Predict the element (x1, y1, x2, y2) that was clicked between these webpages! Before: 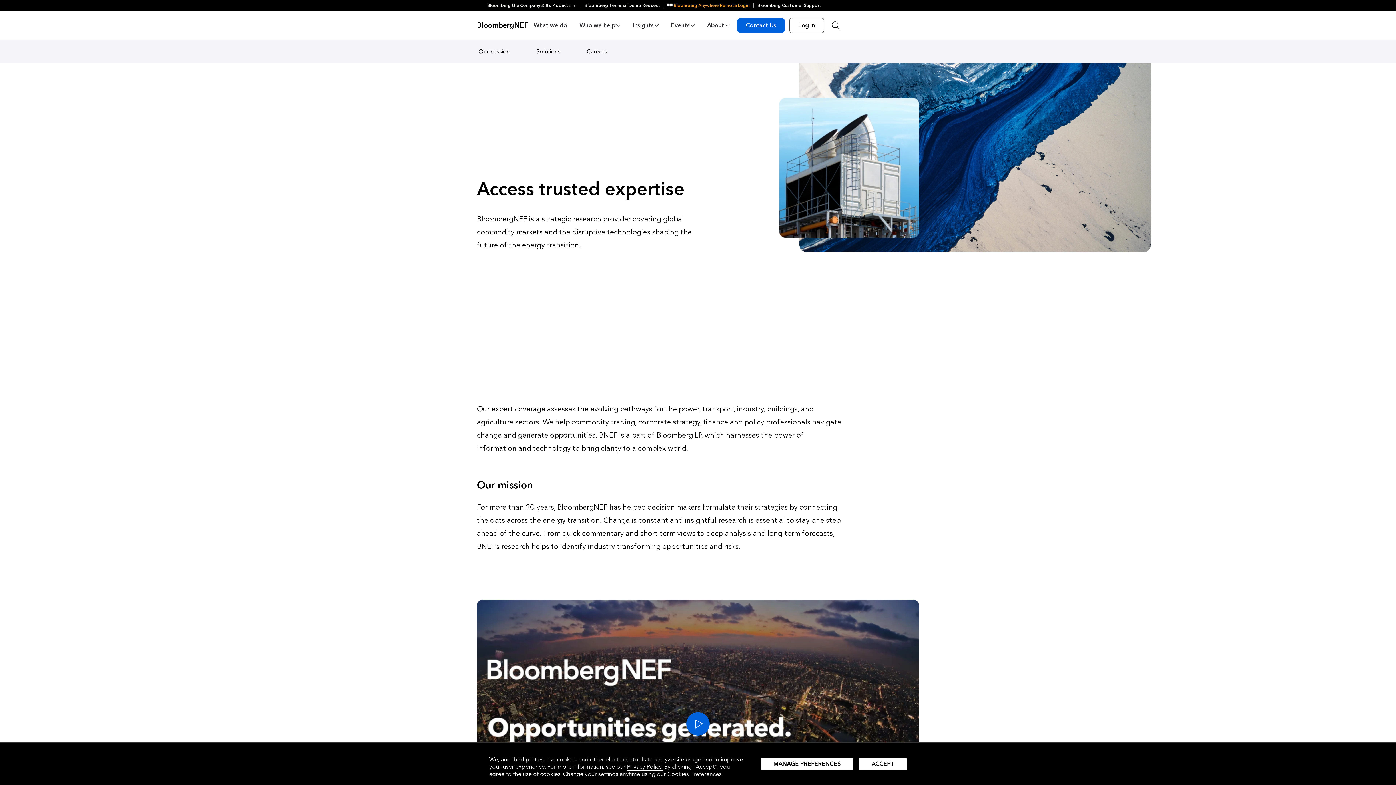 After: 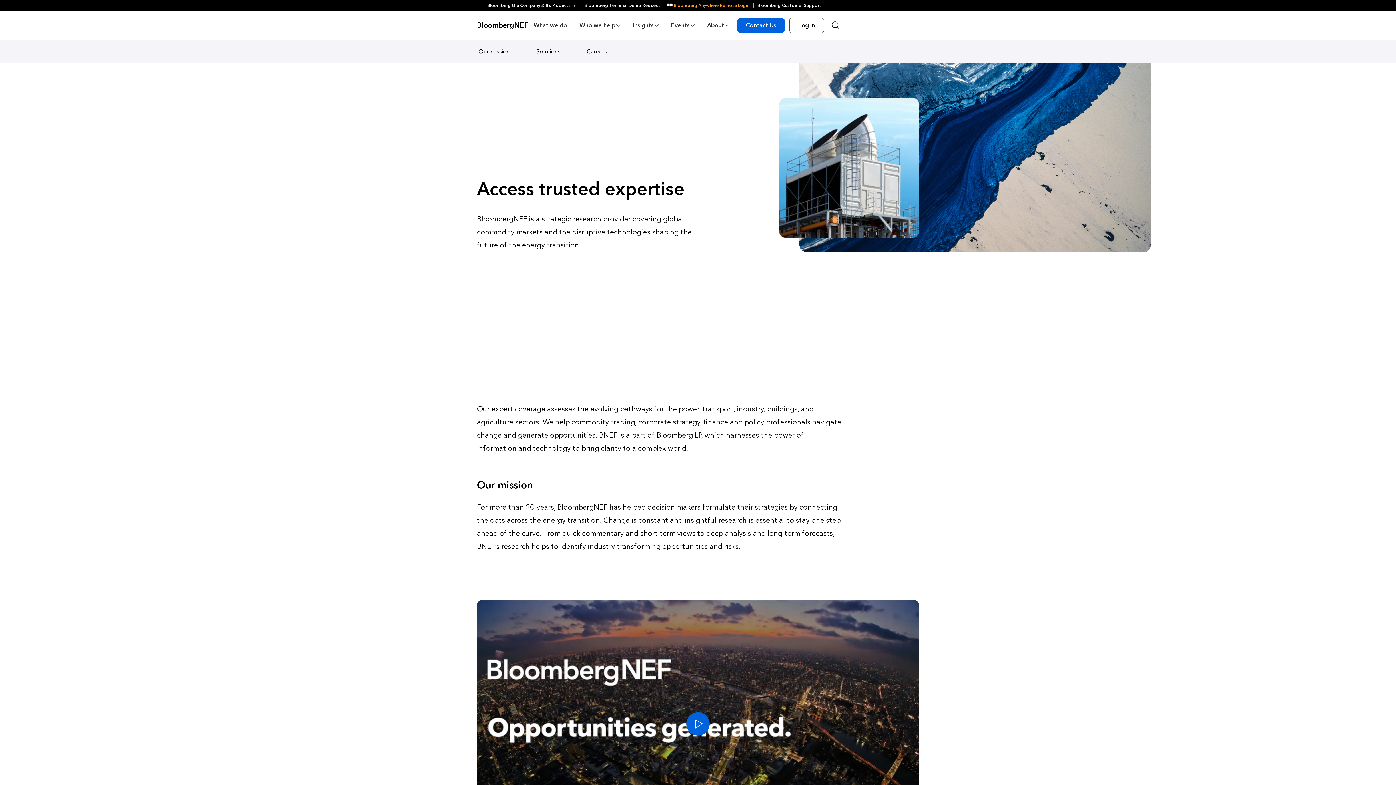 Action: label: Accept cookies bbox: (859, 758, 907, 770)